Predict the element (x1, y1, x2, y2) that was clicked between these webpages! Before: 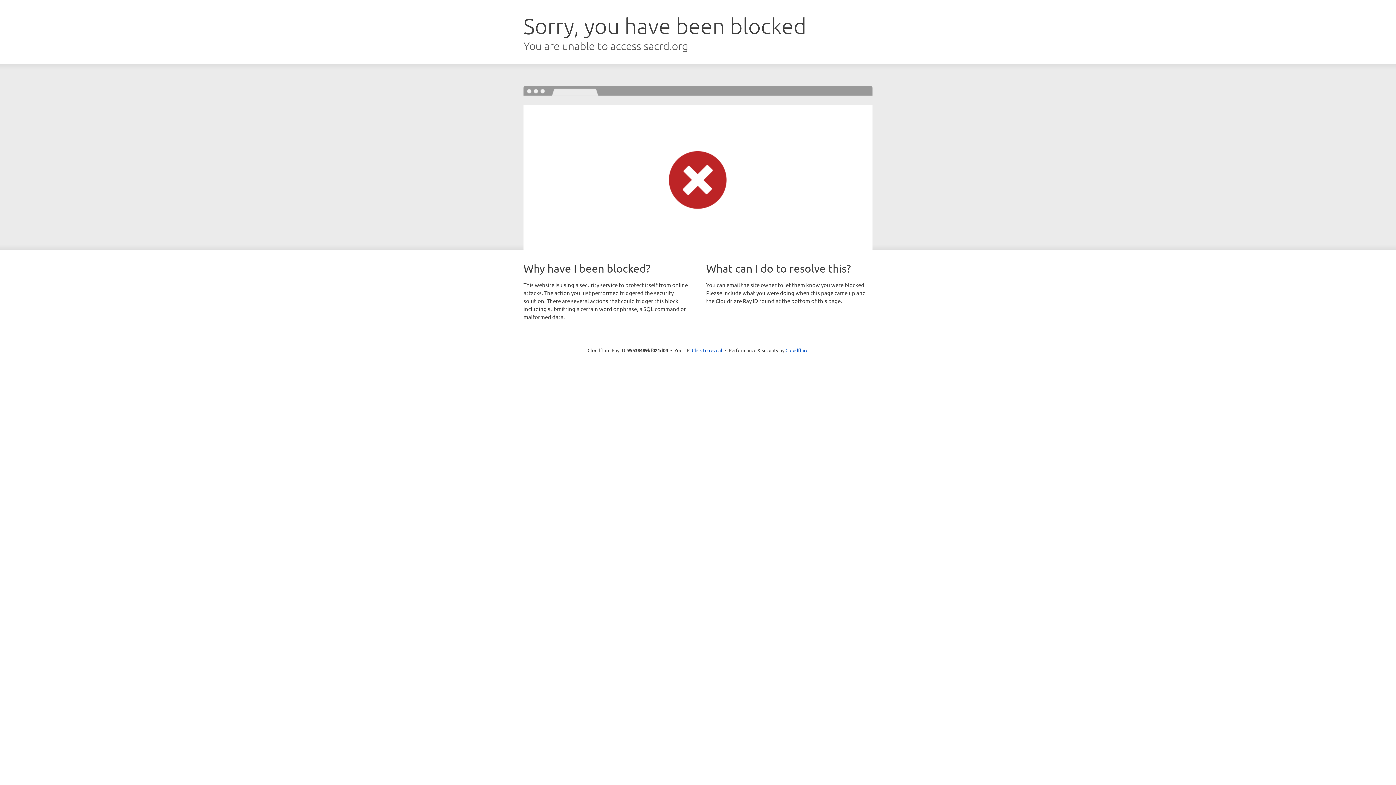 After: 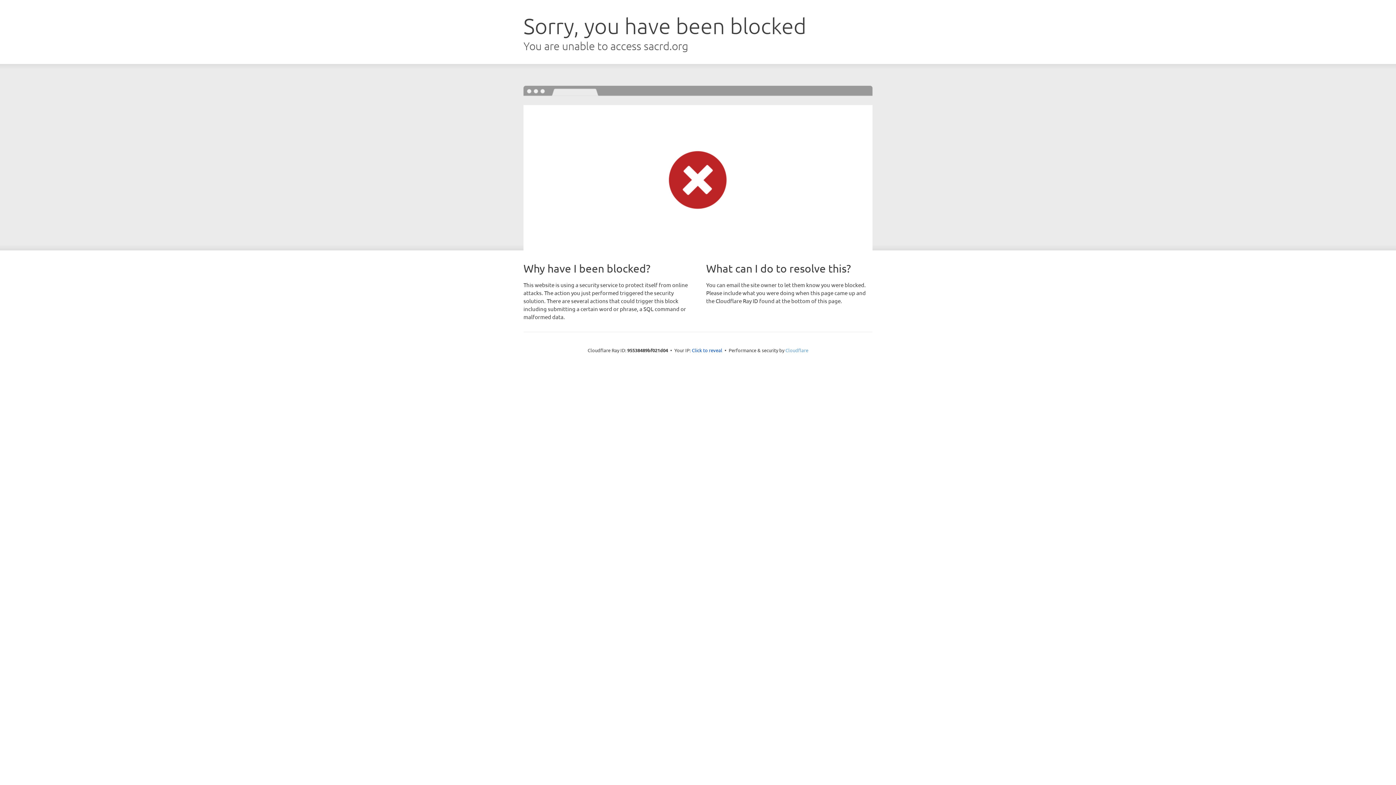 Action: label: Cloudflare bbox: (785, 347, 808, 353)